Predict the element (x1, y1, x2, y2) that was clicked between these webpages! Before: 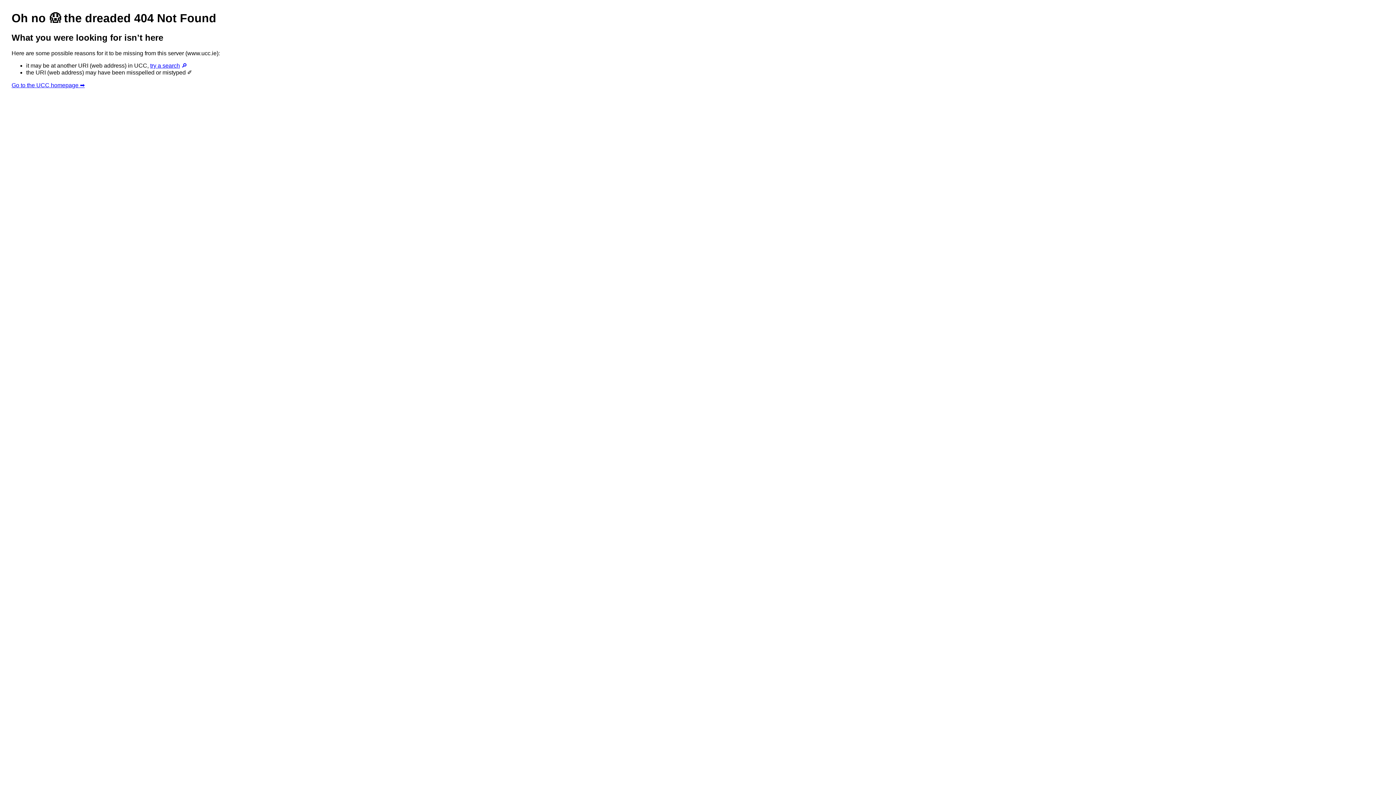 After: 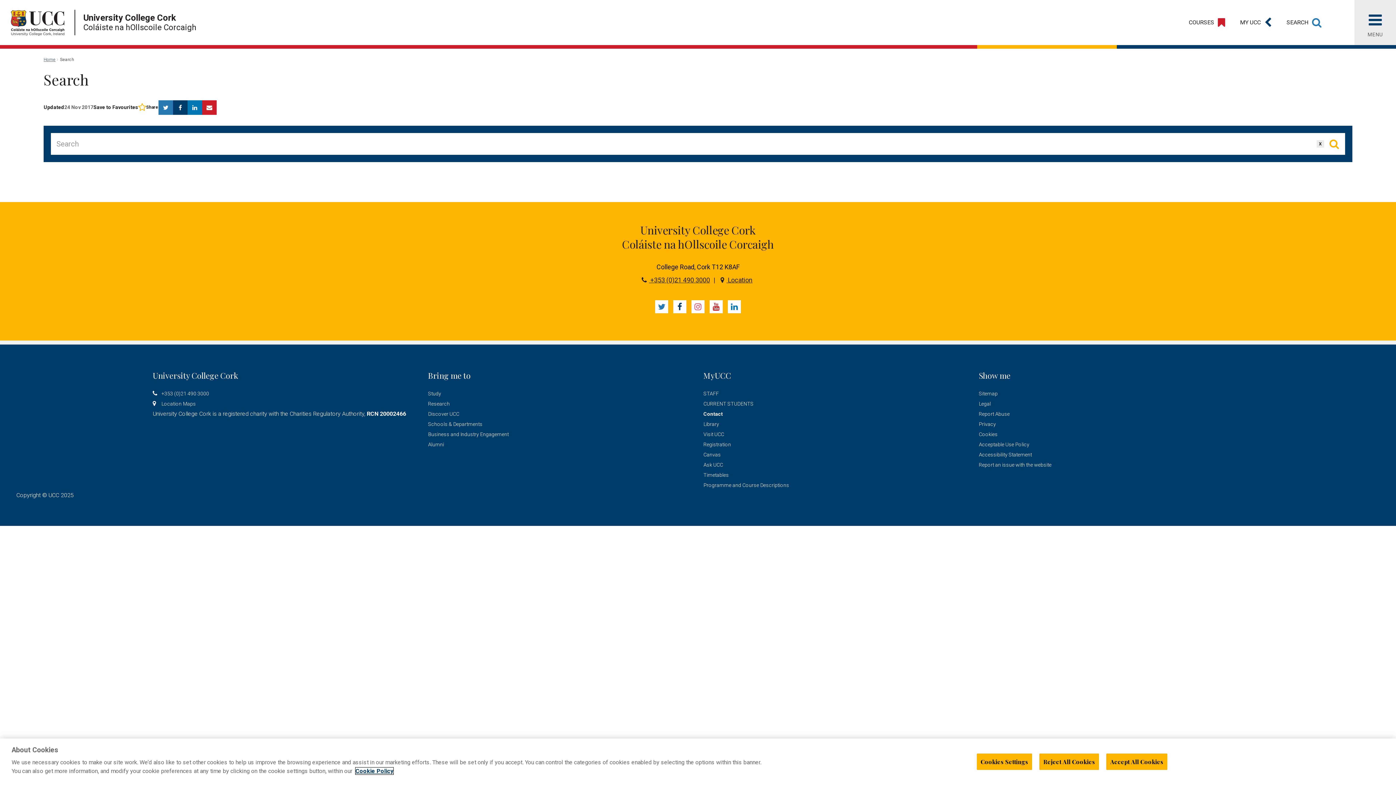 Action: label: try a search 🔎 bbox: (150, 62, 187, 68)